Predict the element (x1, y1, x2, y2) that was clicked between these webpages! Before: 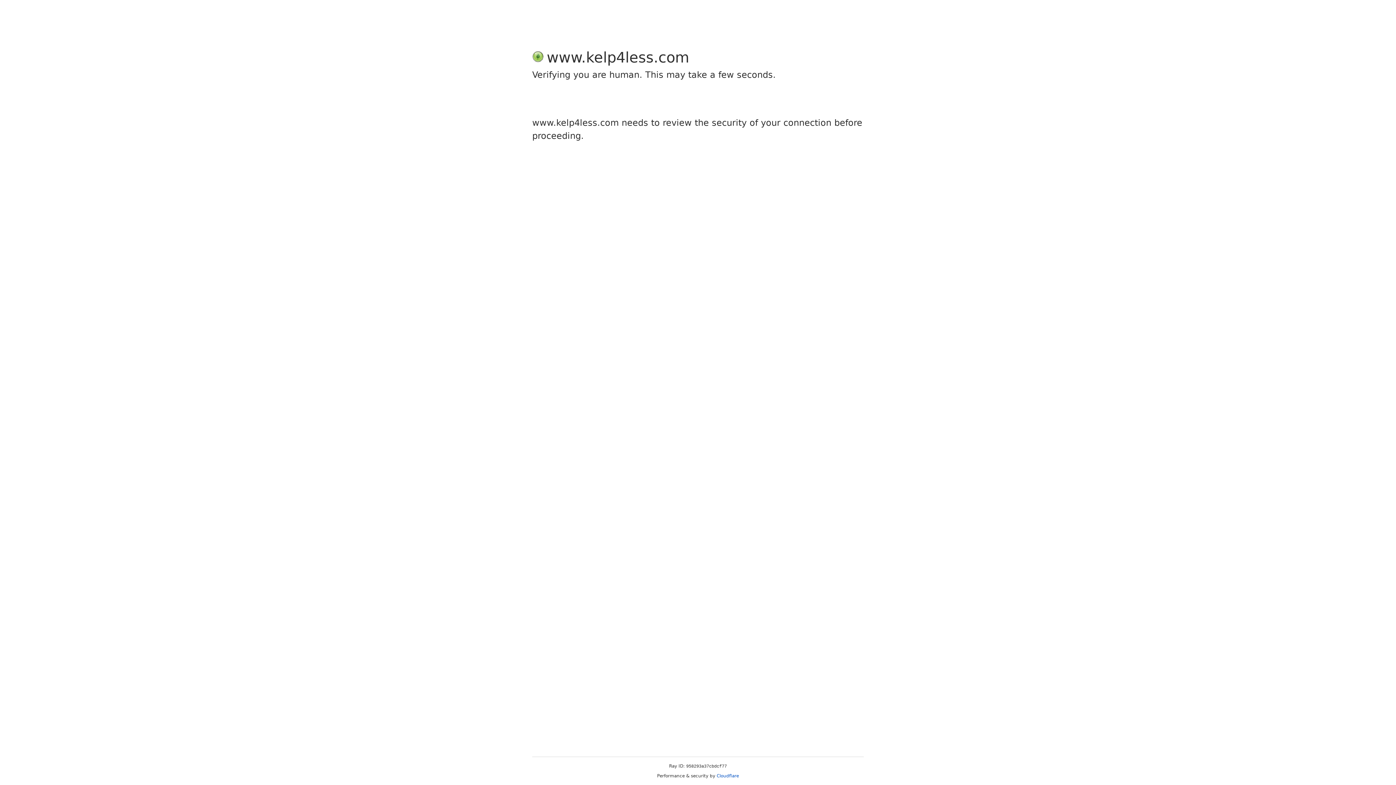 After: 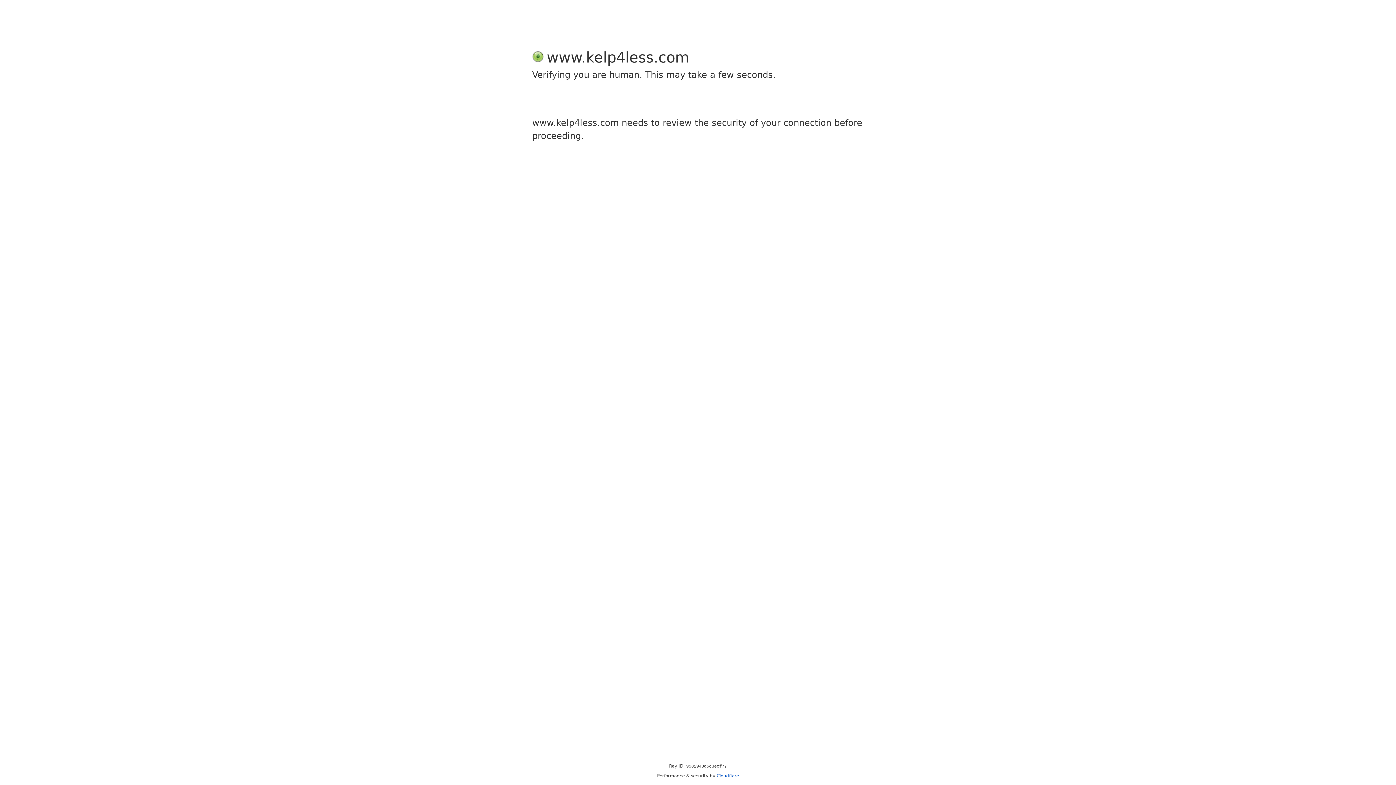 Action: label: Cloudflare bbox: (716, 773, 739, 778)